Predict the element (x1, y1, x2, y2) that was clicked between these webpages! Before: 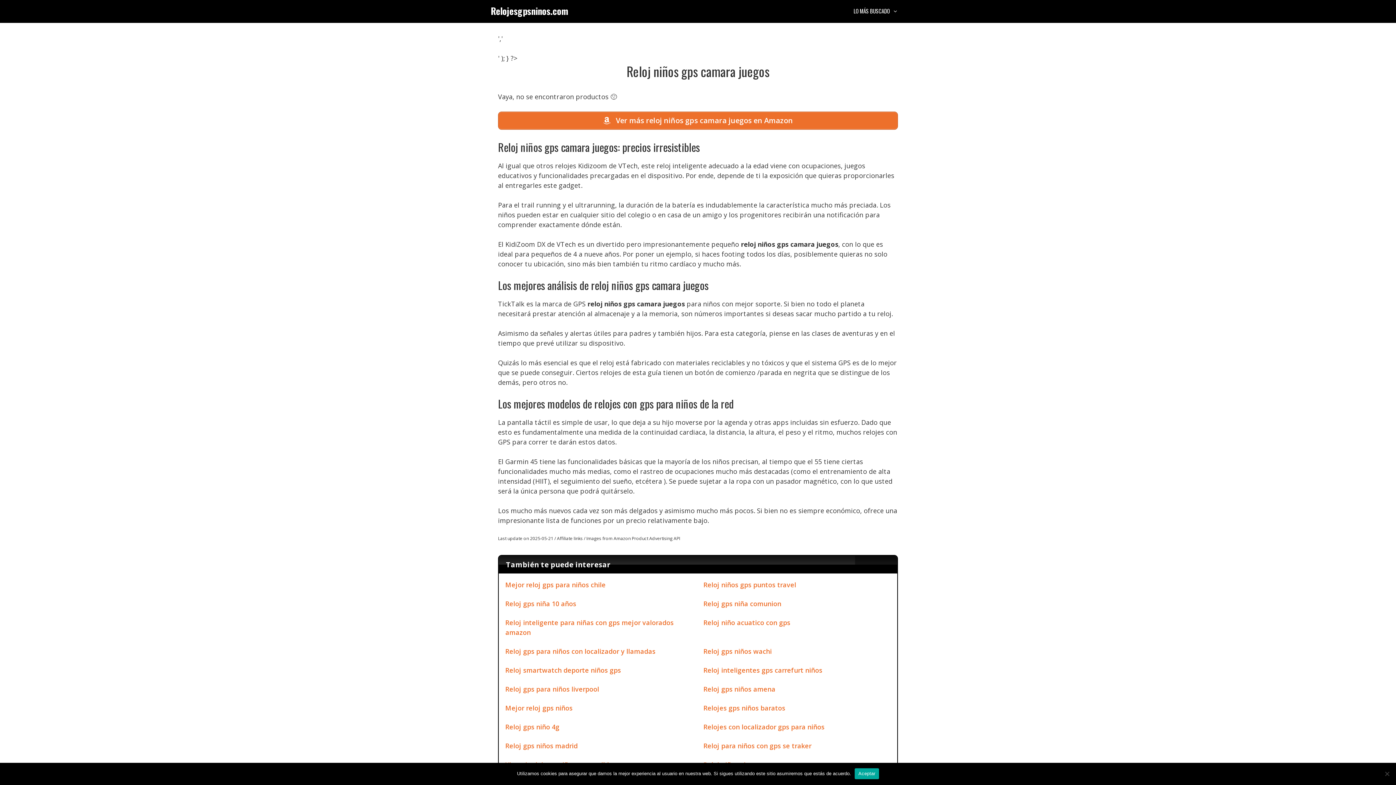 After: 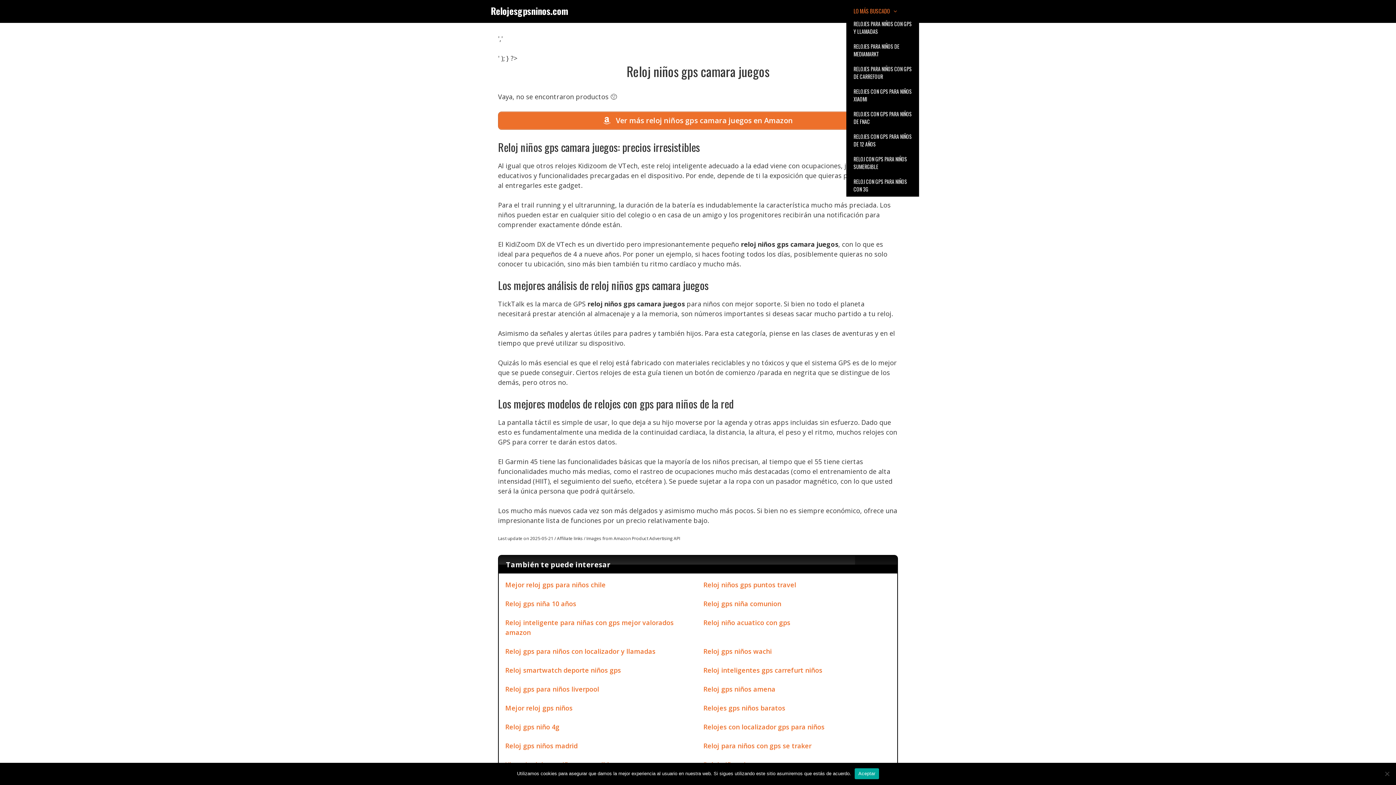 Action: label: LO MÁS BUSCADO bbox: (846, 5, 905, 16)